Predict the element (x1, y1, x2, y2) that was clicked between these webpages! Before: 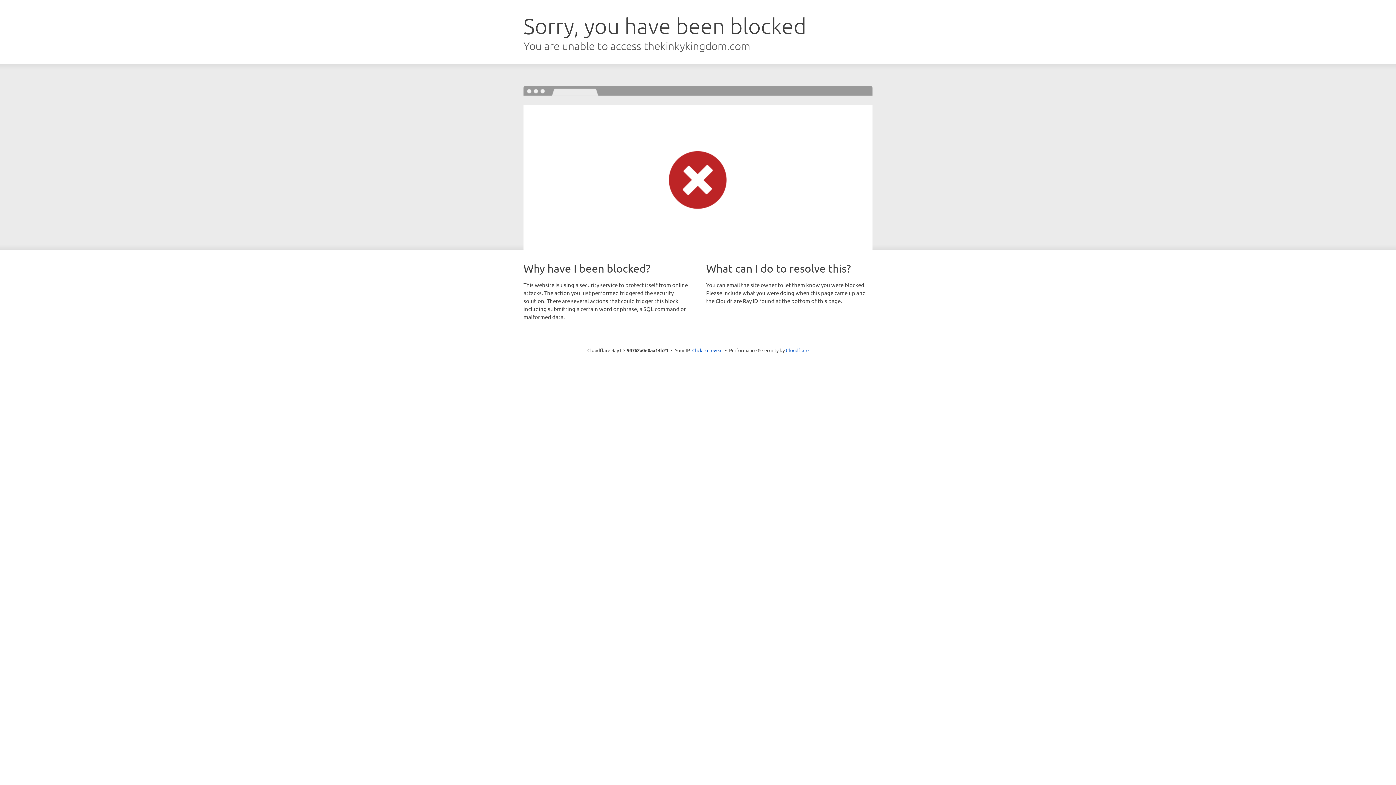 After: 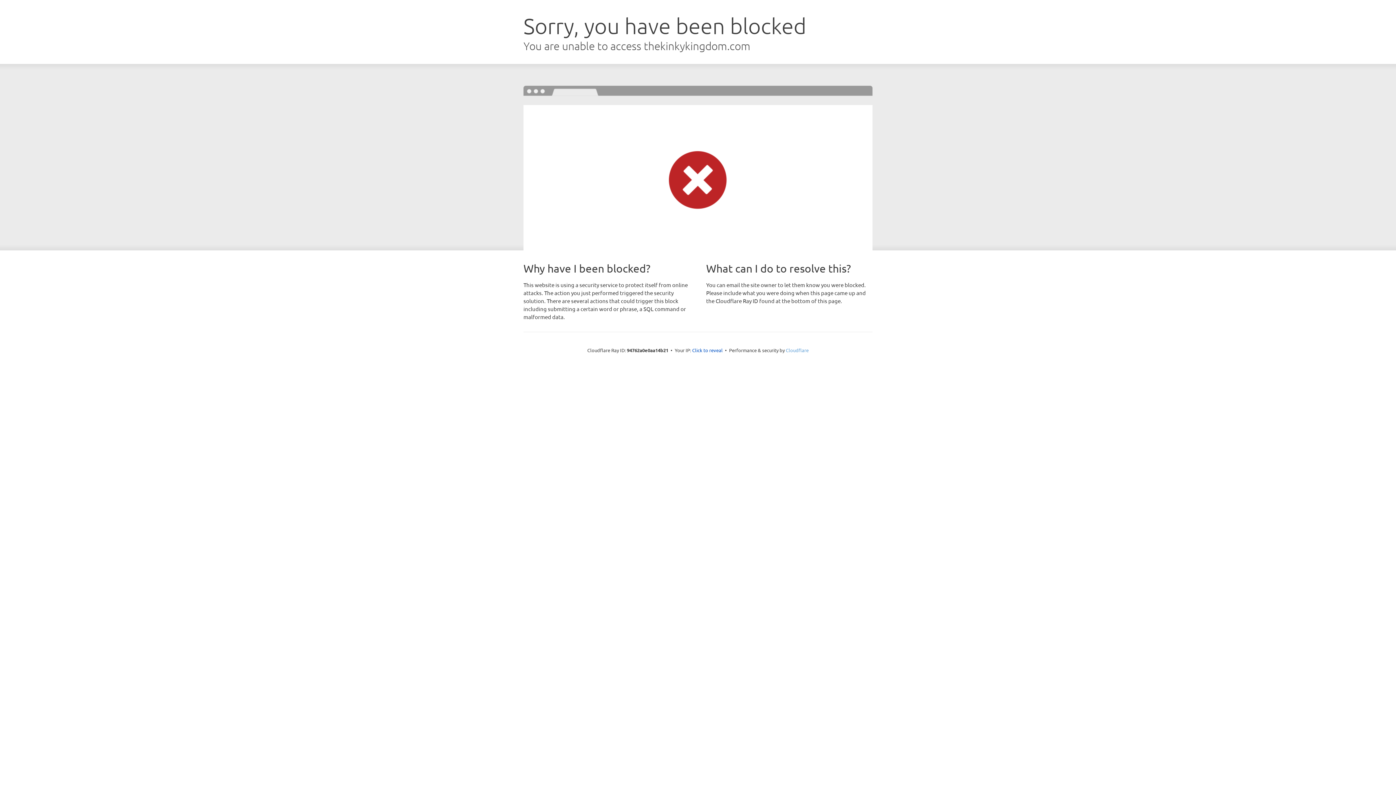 Action: label: Cloudflare bbox: (786, 347, 808, 353)